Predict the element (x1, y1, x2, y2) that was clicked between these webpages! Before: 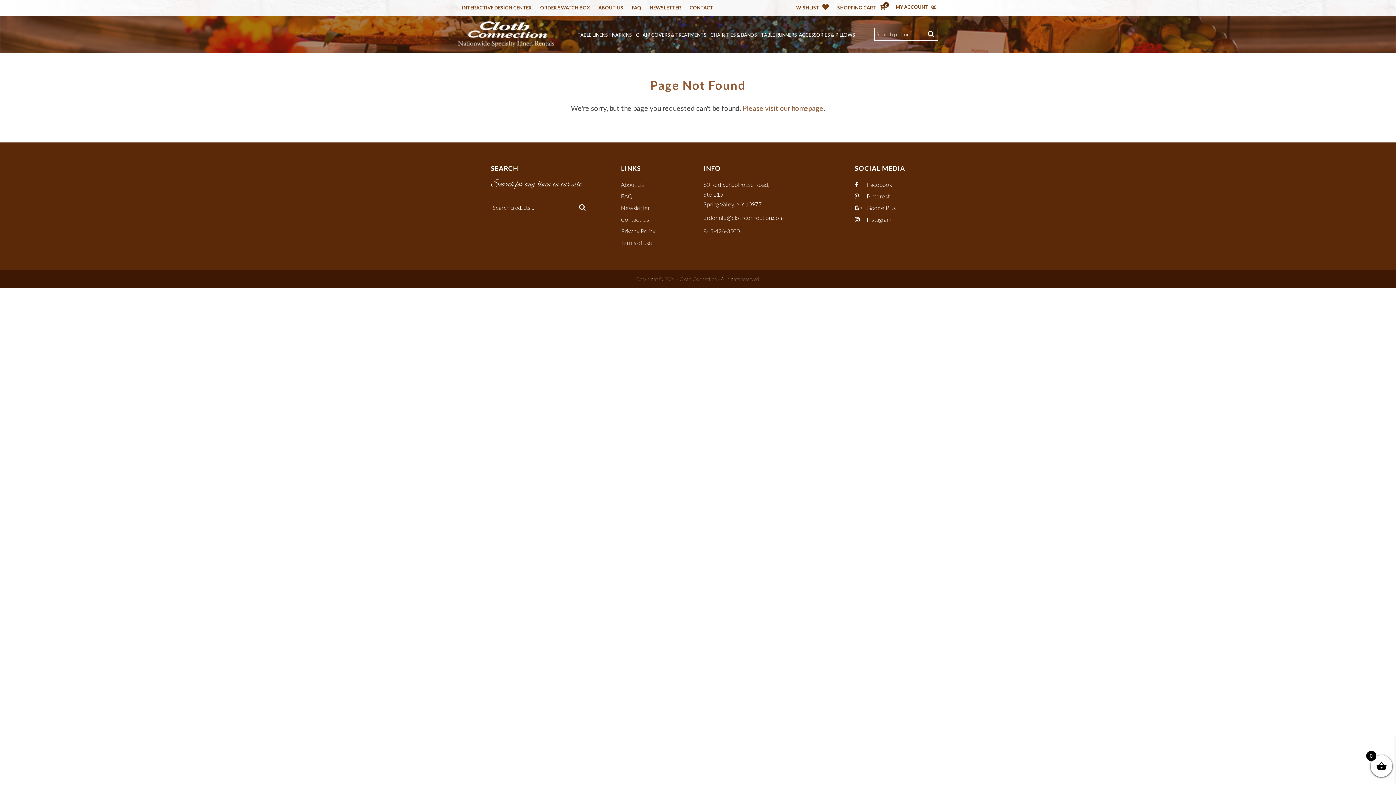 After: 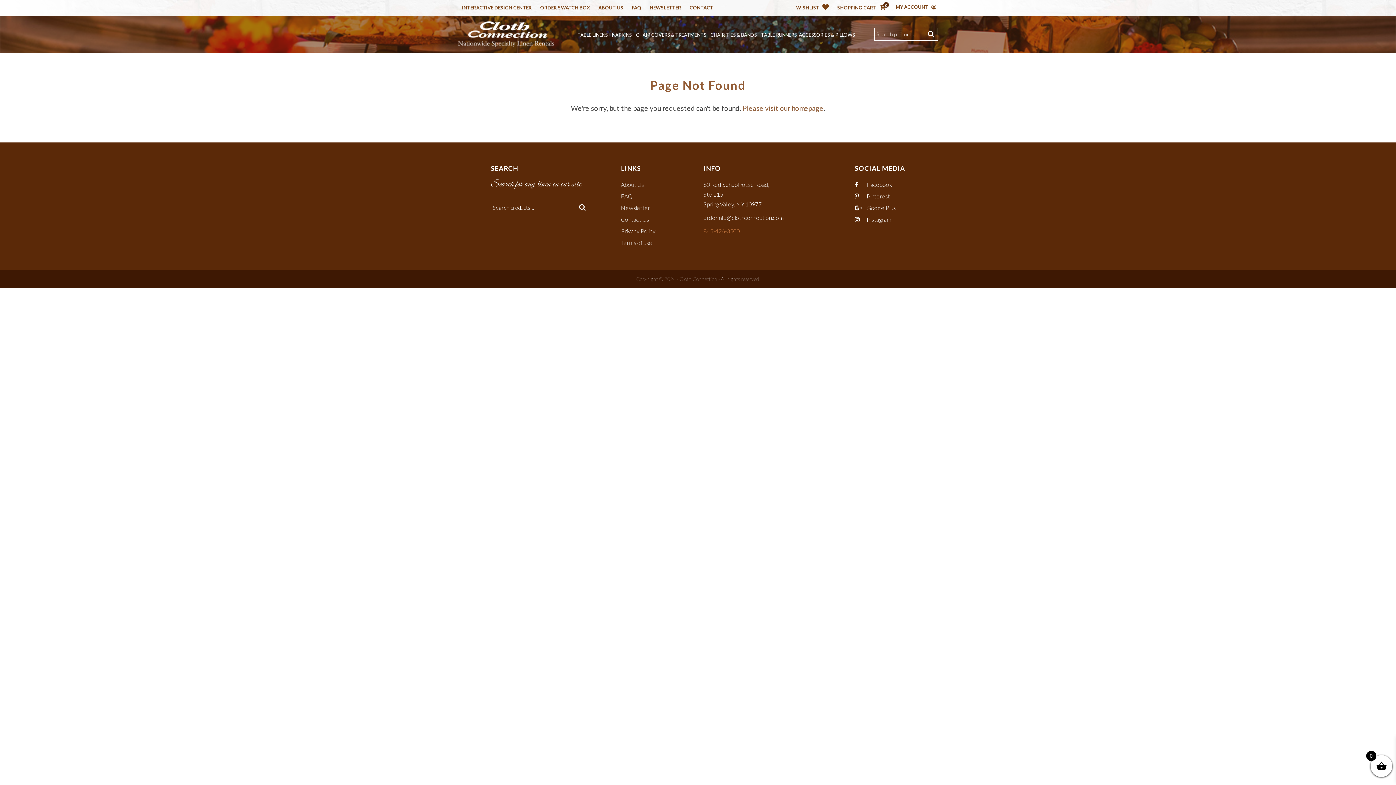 Action: label: 845-426-3500 bbox: (703, 227, 740, 234)